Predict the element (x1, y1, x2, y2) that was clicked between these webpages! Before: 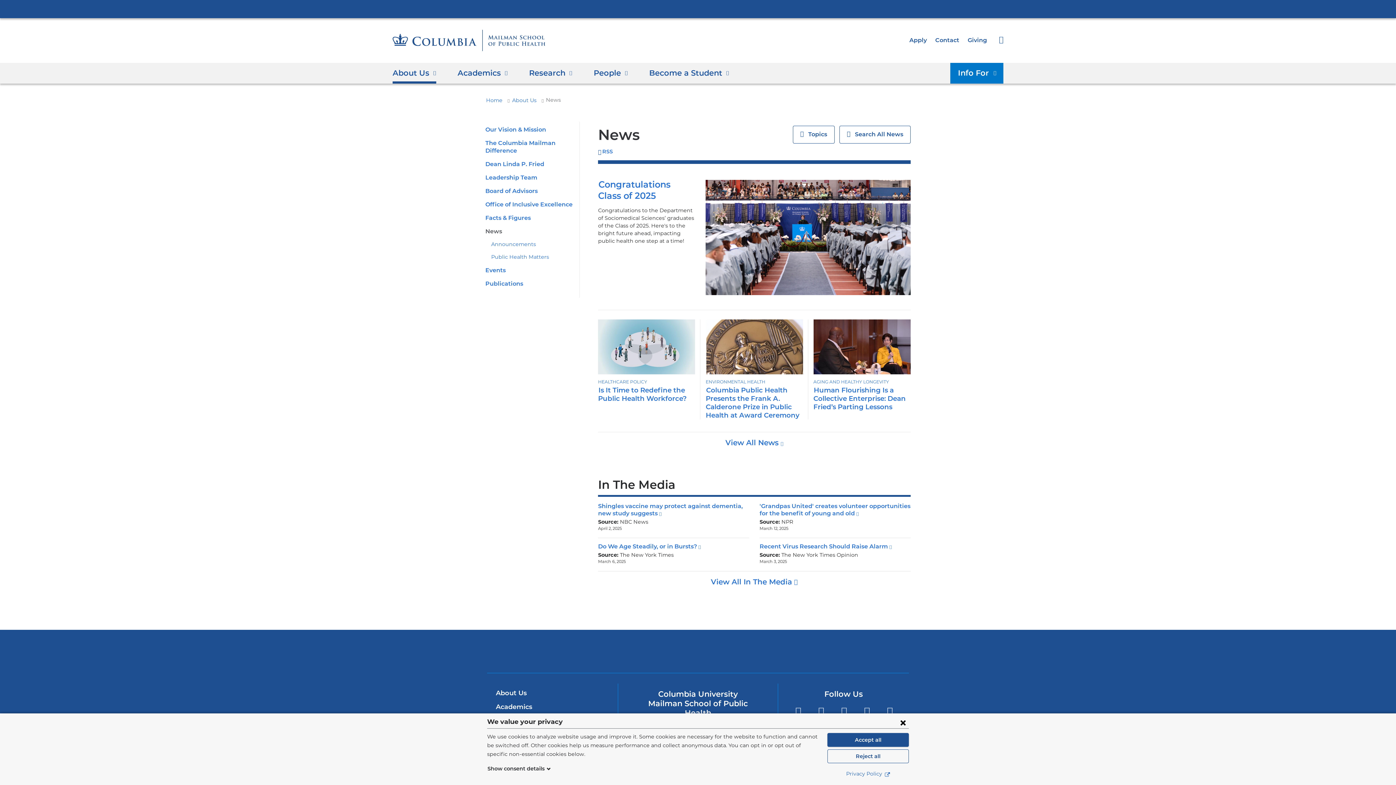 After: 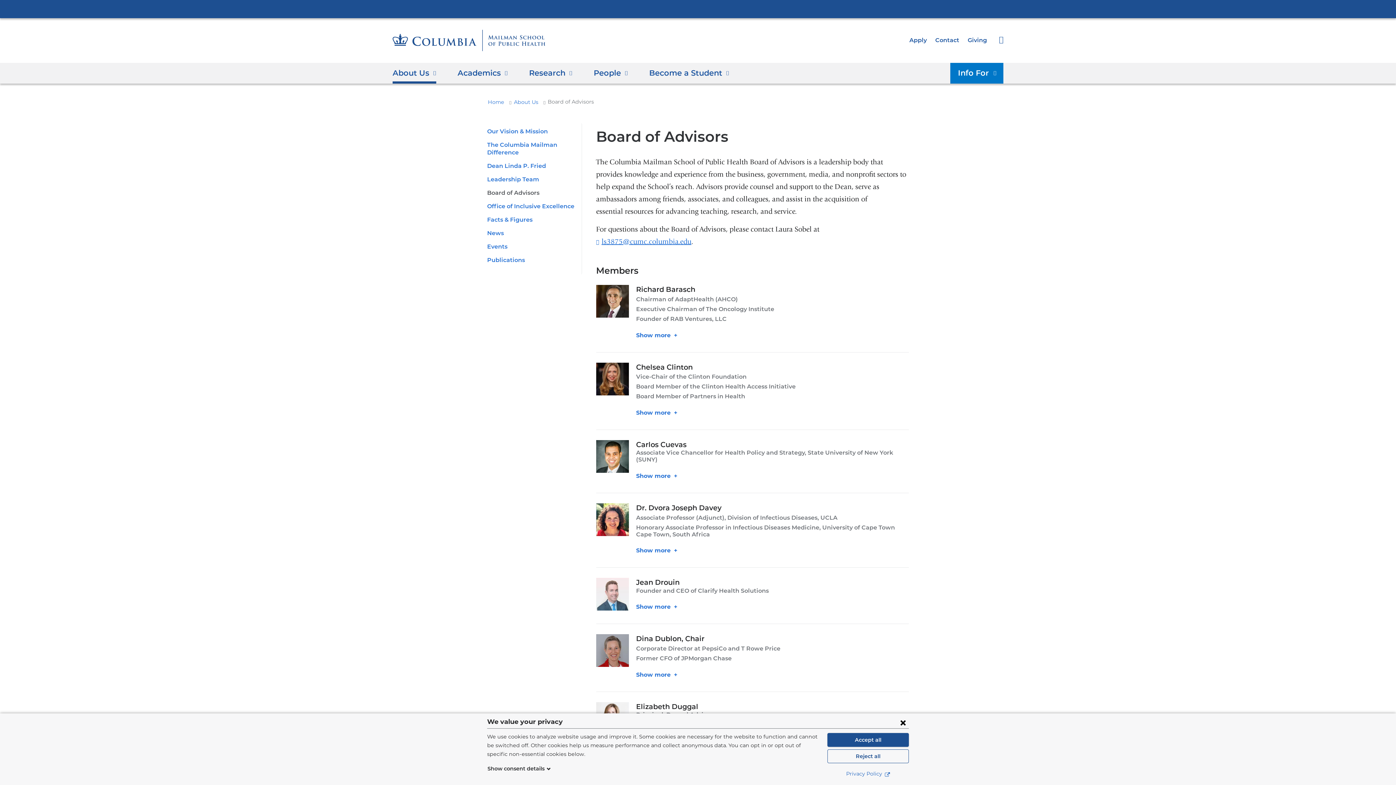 Action: bbox: (485, 187, 537, 194) label: Board of Advisors